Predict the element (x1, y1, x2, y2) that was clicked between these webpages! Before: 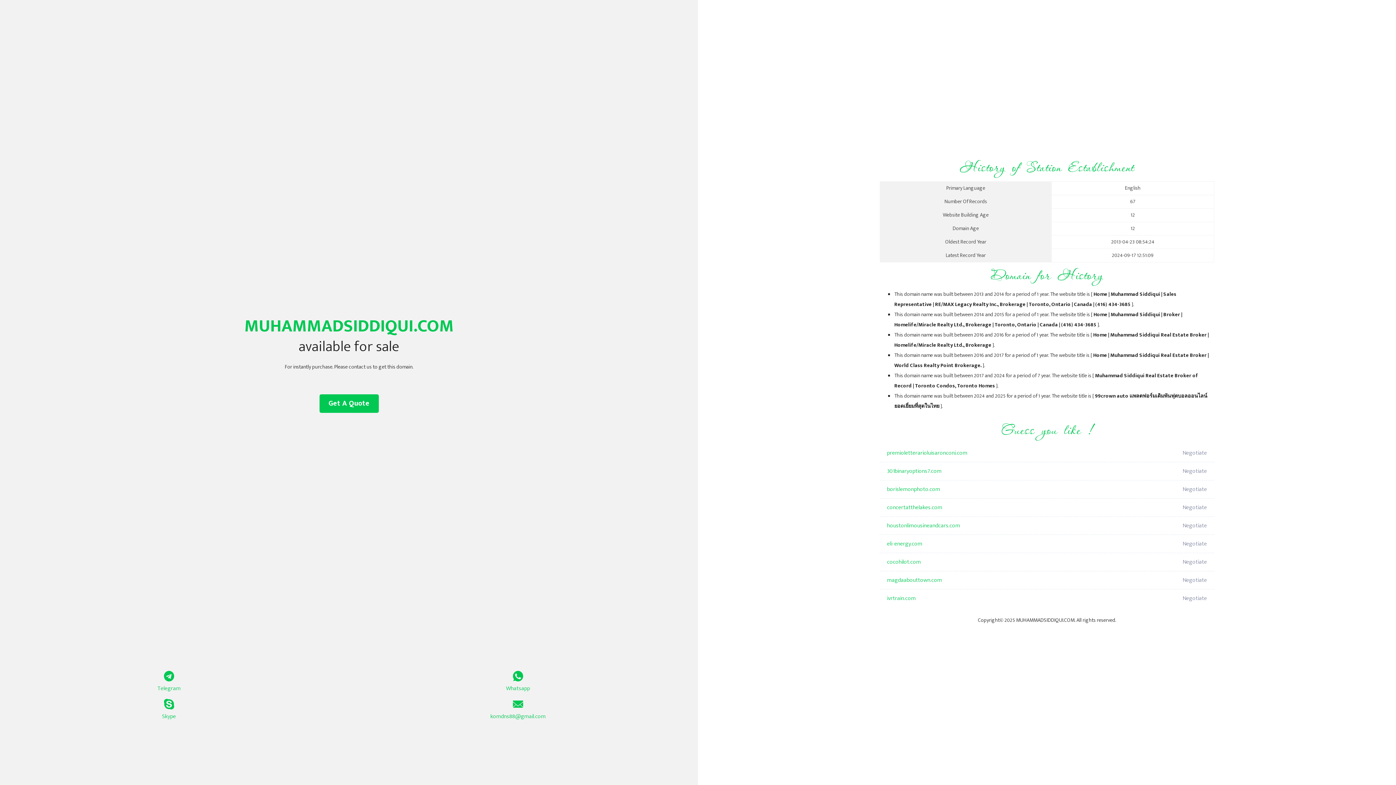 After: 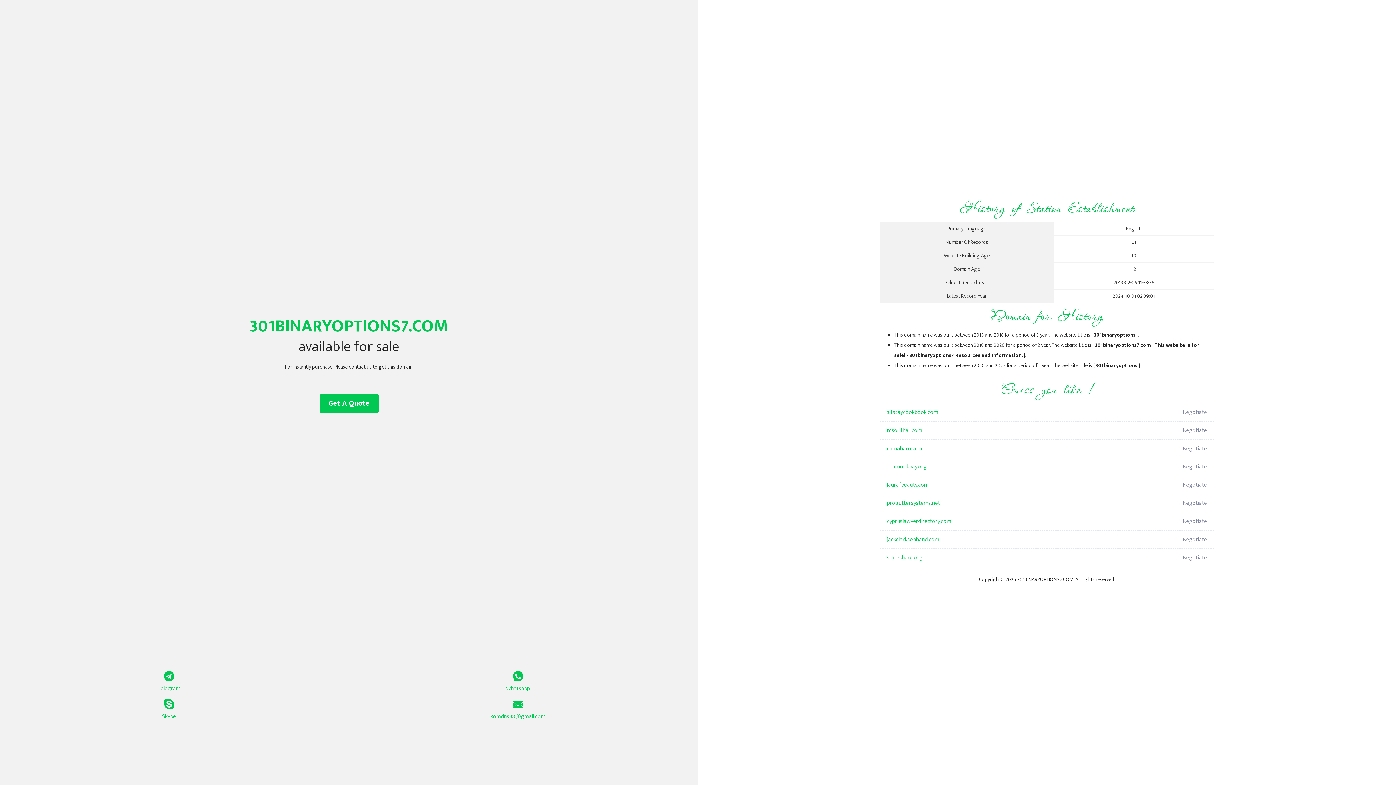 Action: label: 301binaryoptions7.com bbox: (887, 462, 1098, 480)